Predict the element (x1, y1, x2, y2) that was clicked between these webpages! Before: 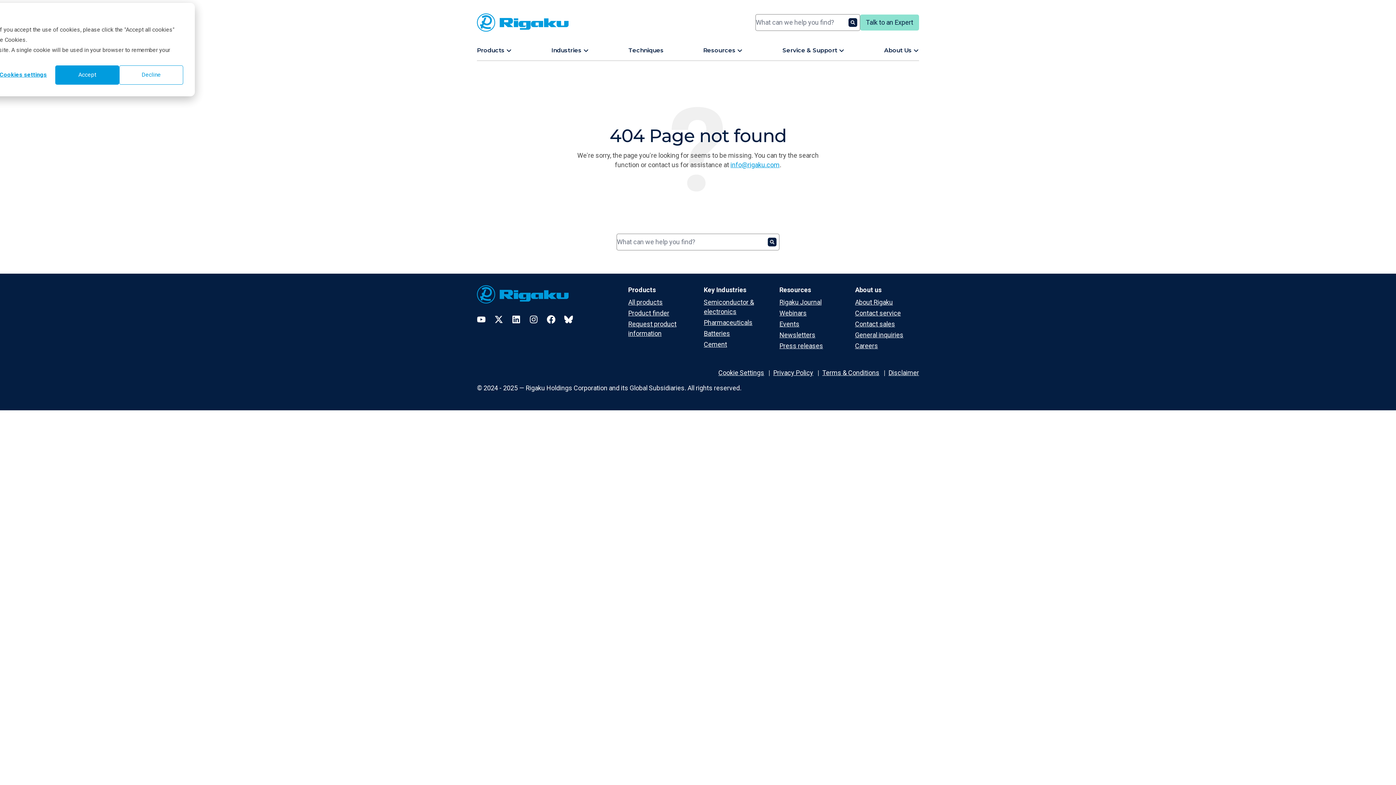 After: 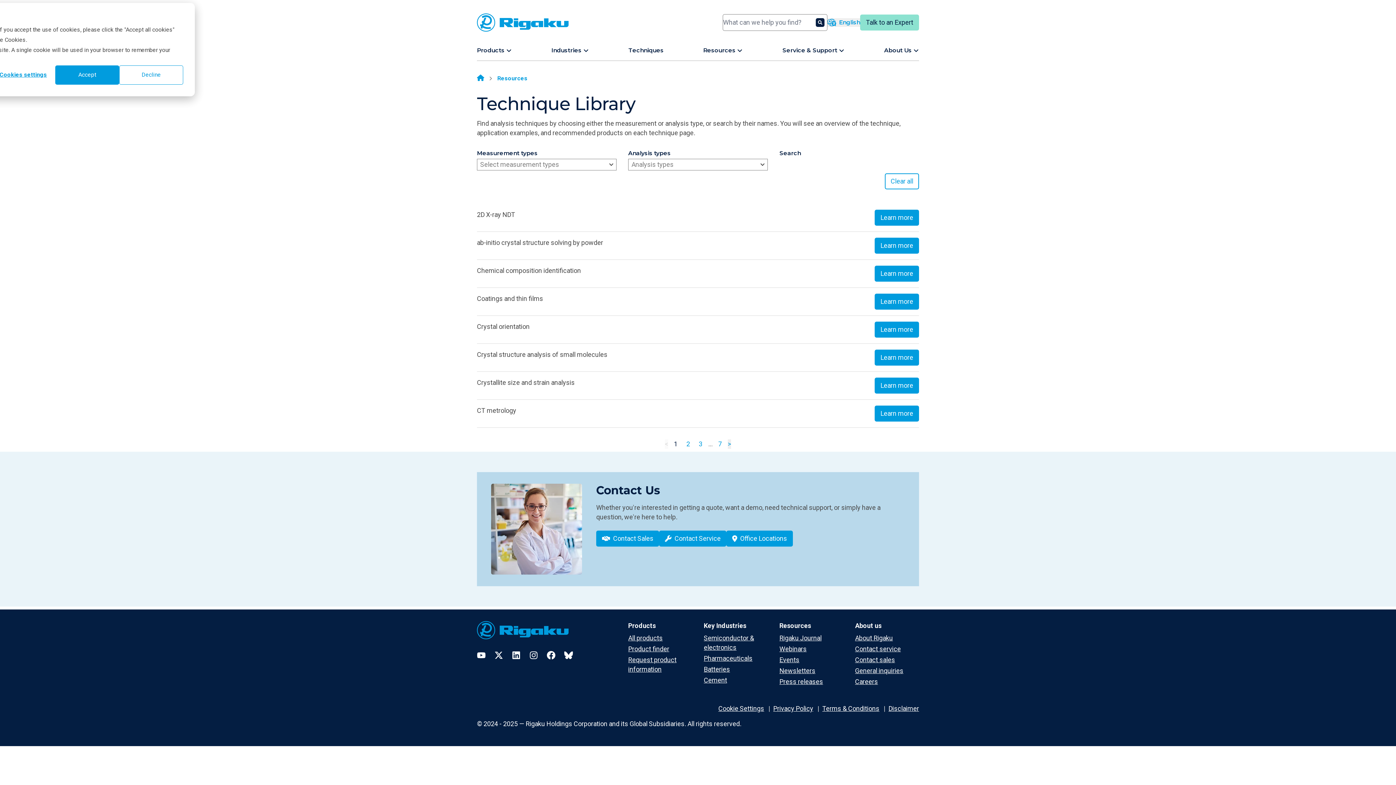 Action: bbox: (628, 46, 663, 53) label: Techniques